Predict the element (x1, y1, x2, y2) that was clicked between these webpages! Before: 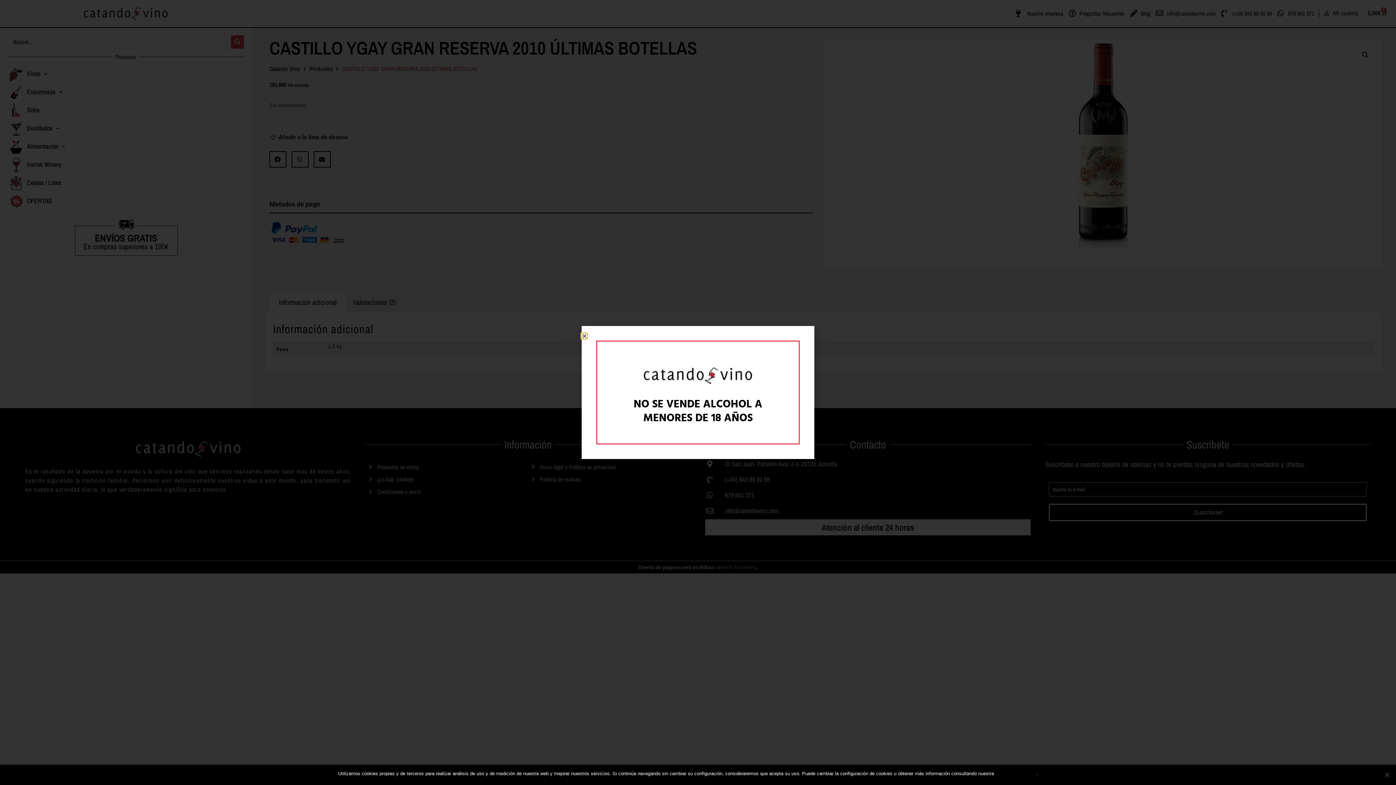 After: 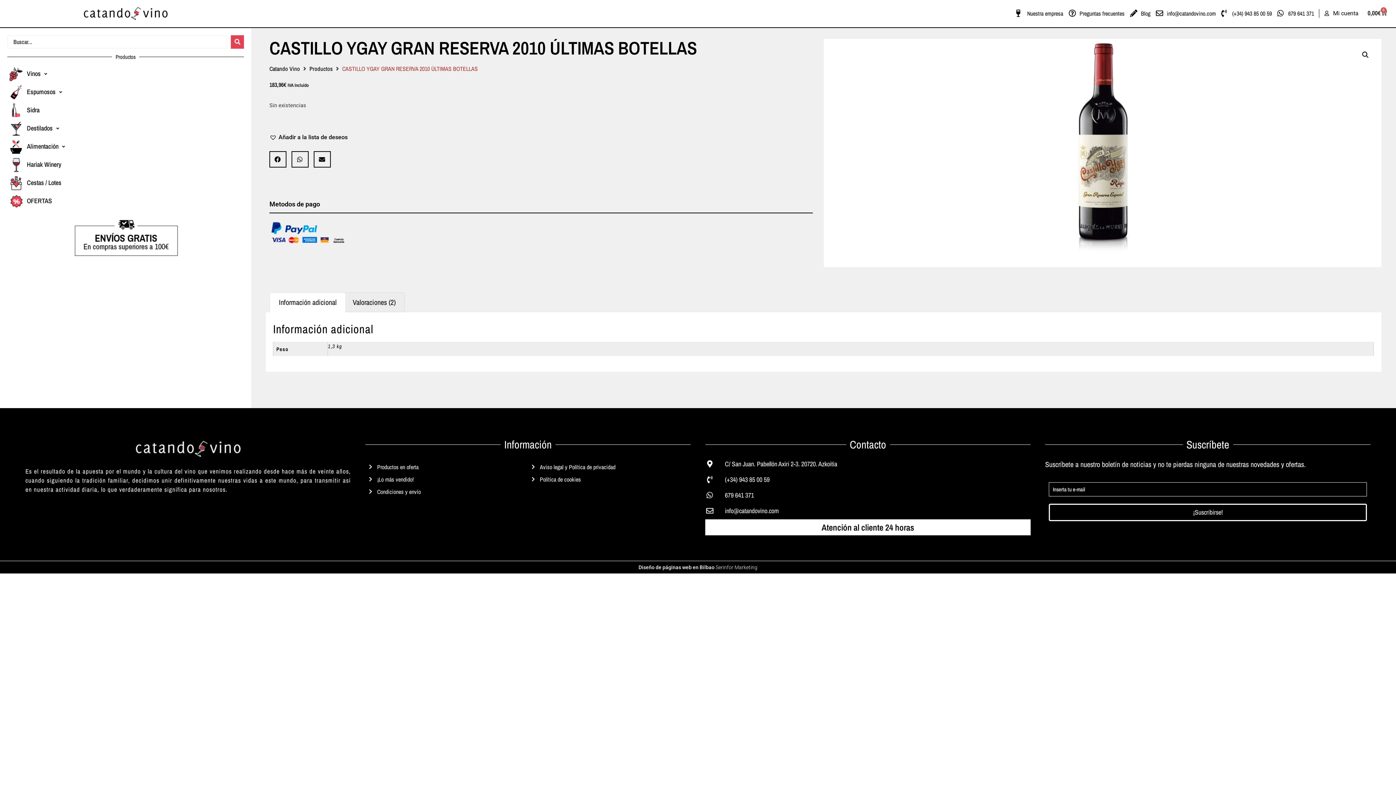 Action: label: Aceptar bbox: (1041, 770, 1058, 777)